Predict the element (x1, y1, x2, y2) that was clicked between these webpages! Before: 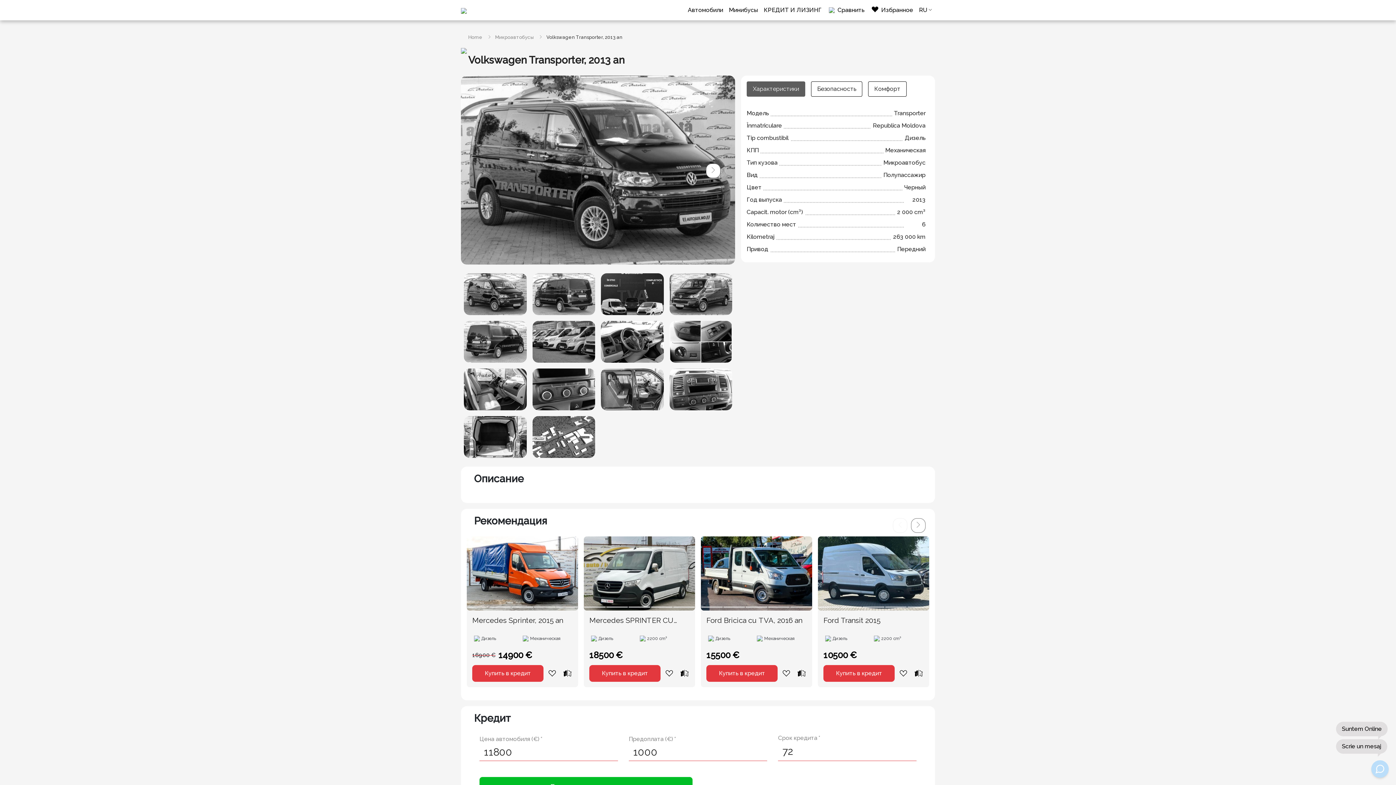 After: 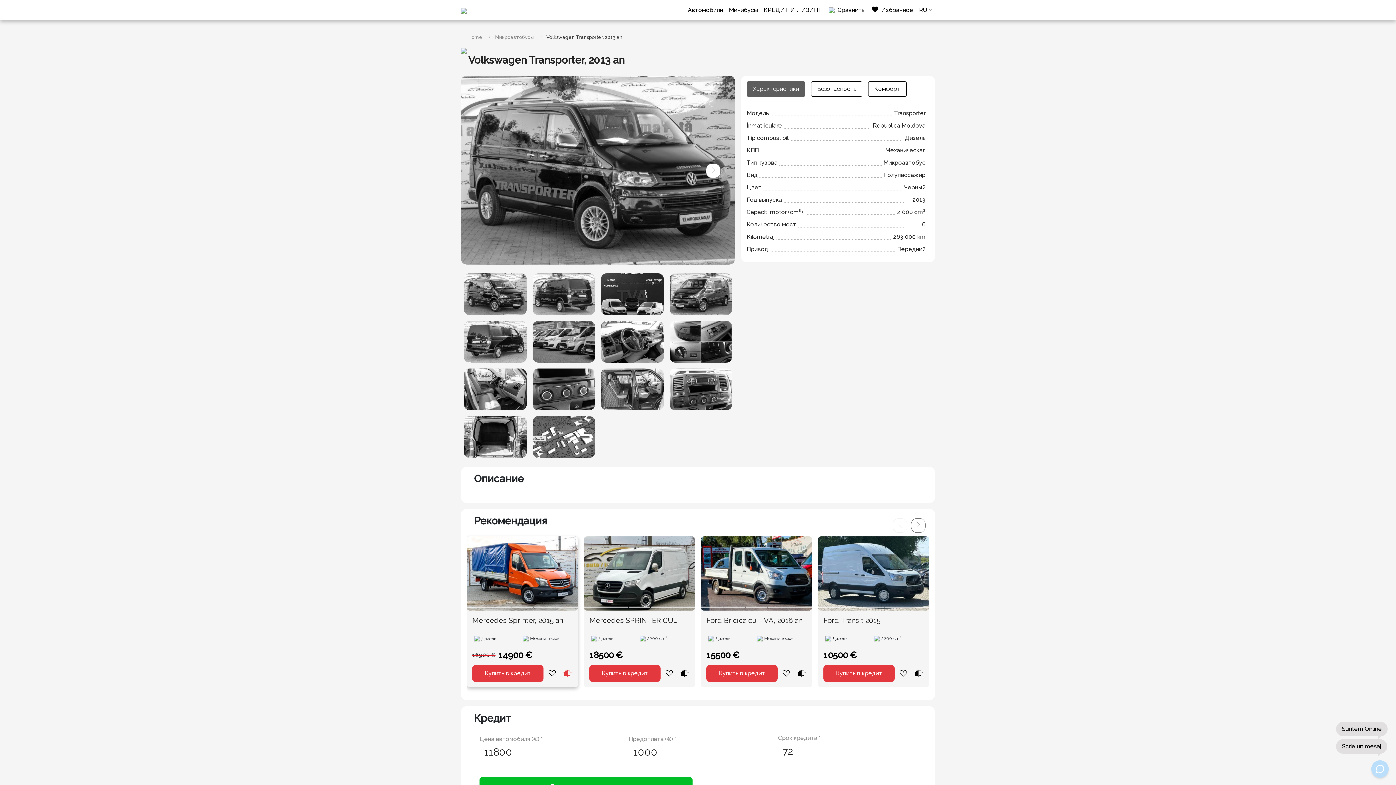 Action: bbox: (561, 669, 572, 678)